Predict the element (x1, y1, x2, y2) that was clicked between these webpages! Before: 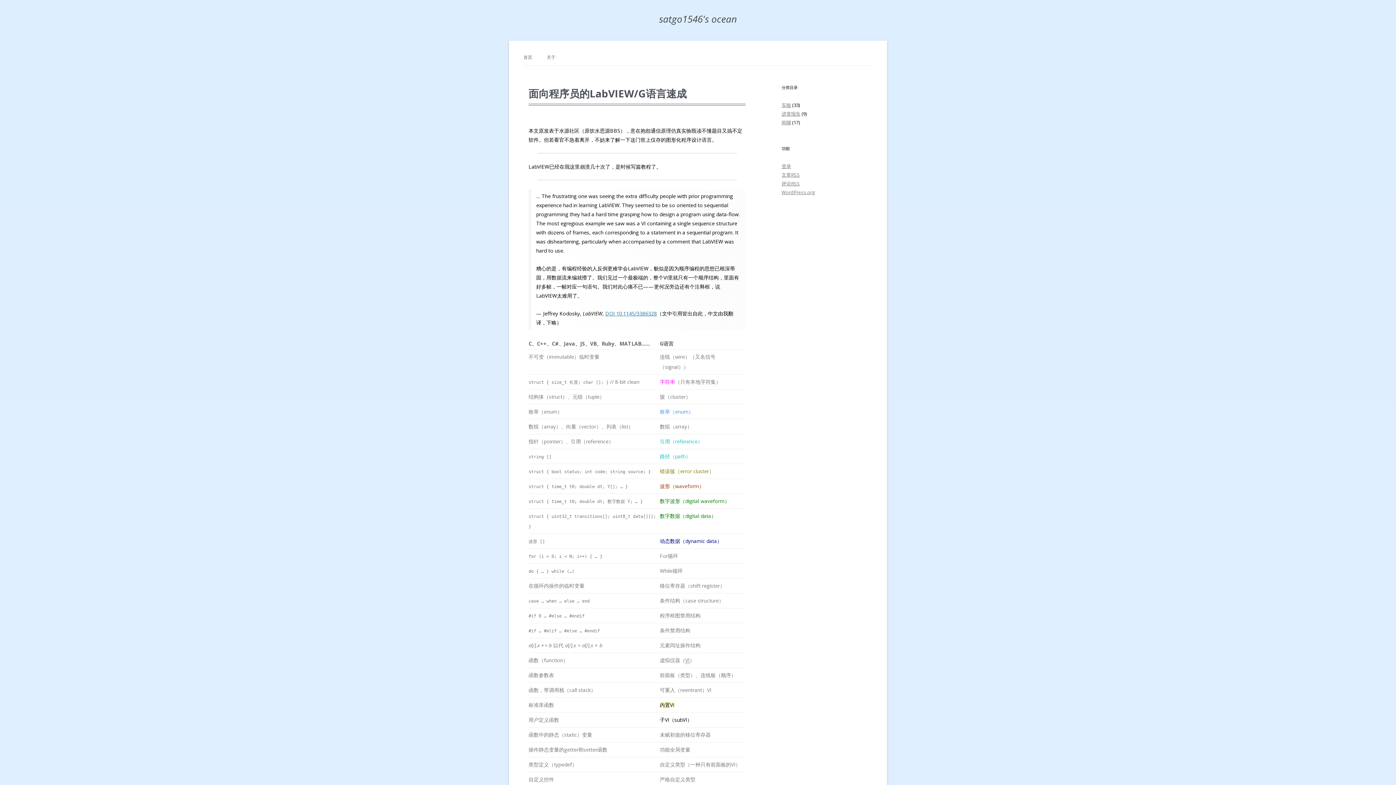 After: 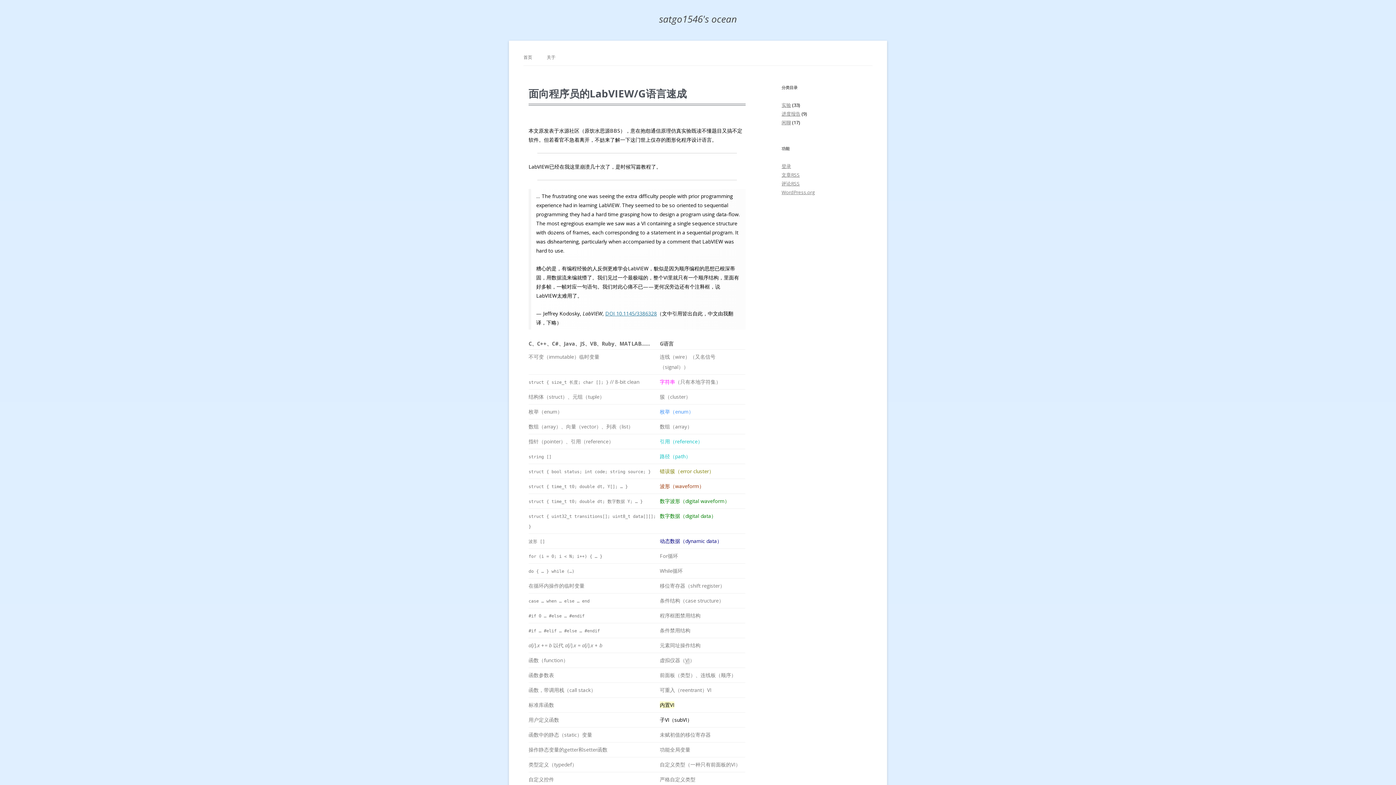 Action: label: 面向程序员的LabVIEW/G语言速成 bbox: (528, 86, 686, 100)